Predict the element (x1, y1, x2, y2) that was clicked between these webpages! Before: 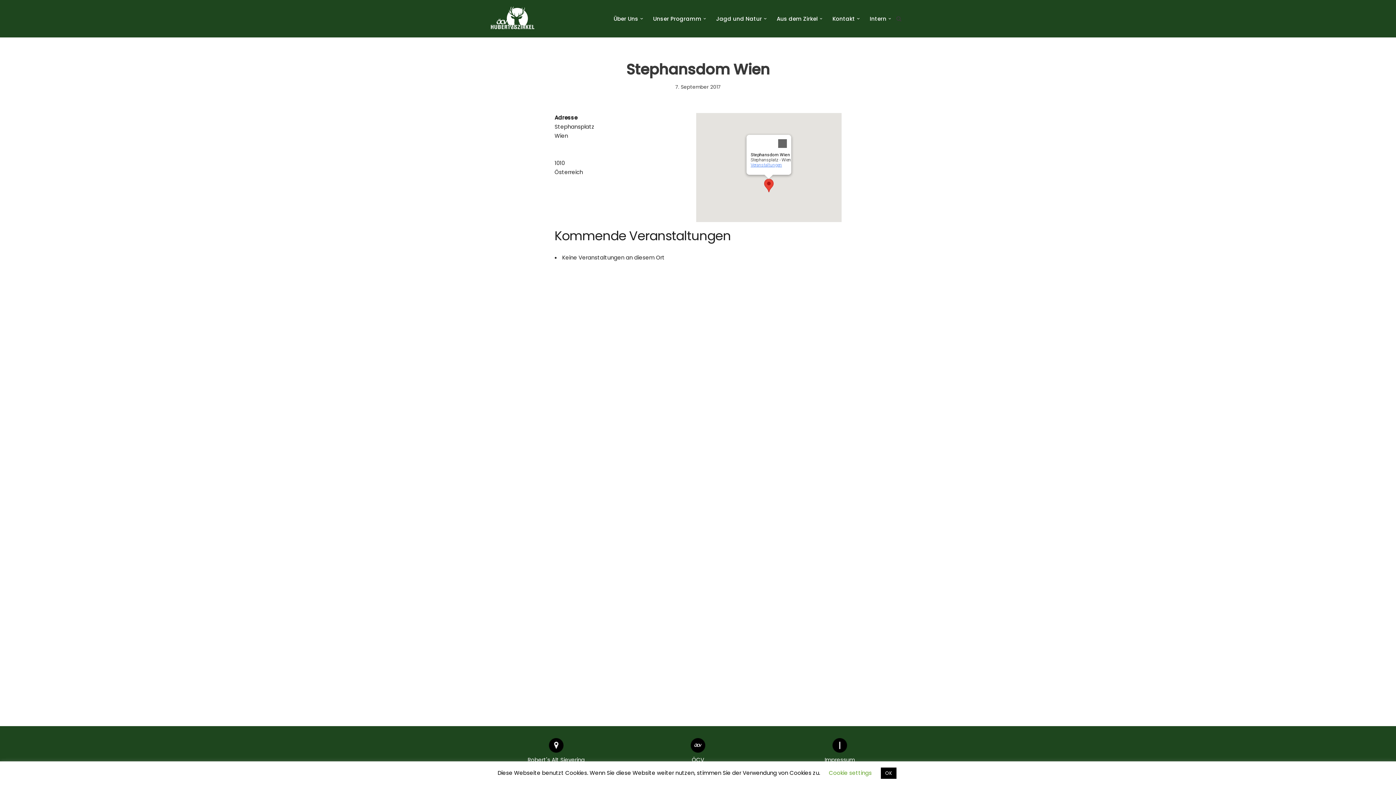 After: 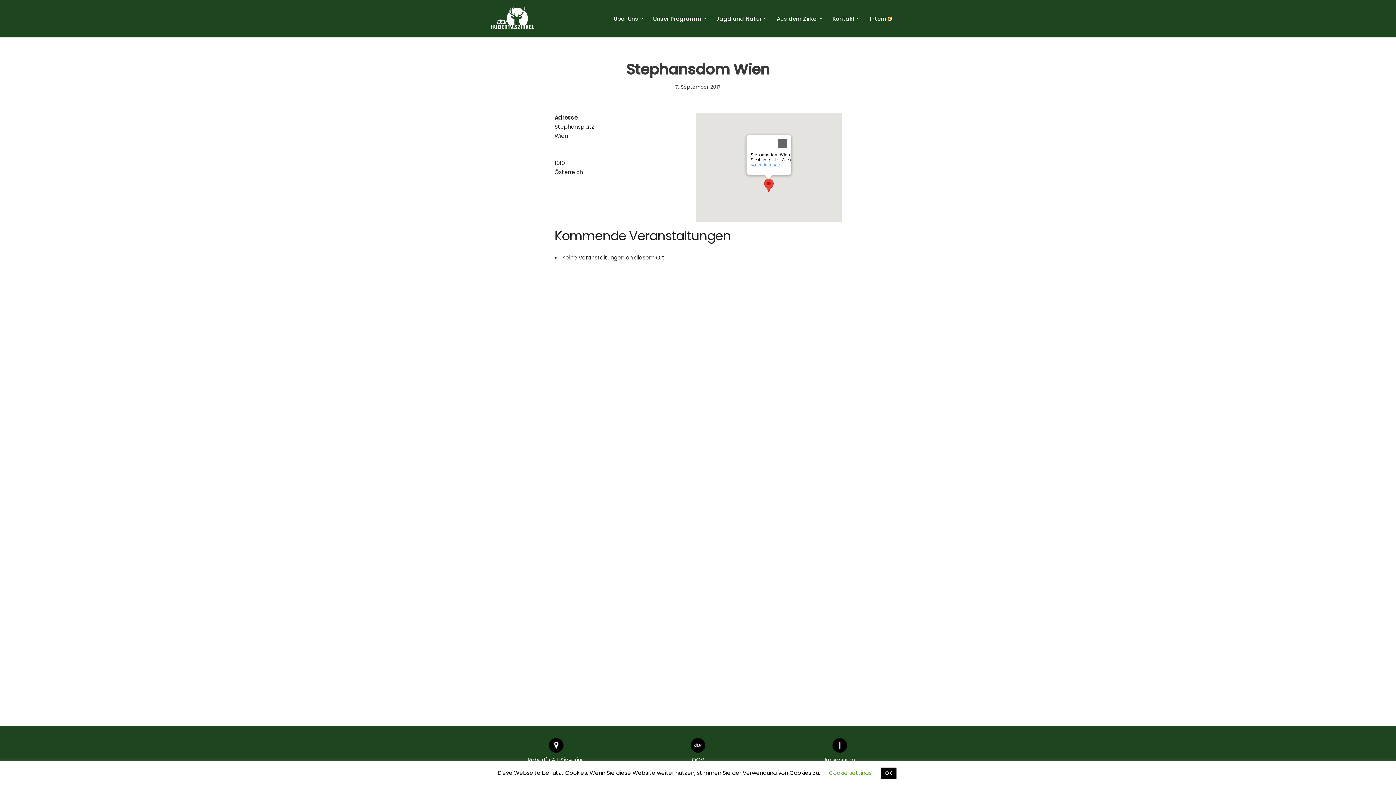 Action: bbox: (888, 17, 891, 20) label: Untermenü öffnen